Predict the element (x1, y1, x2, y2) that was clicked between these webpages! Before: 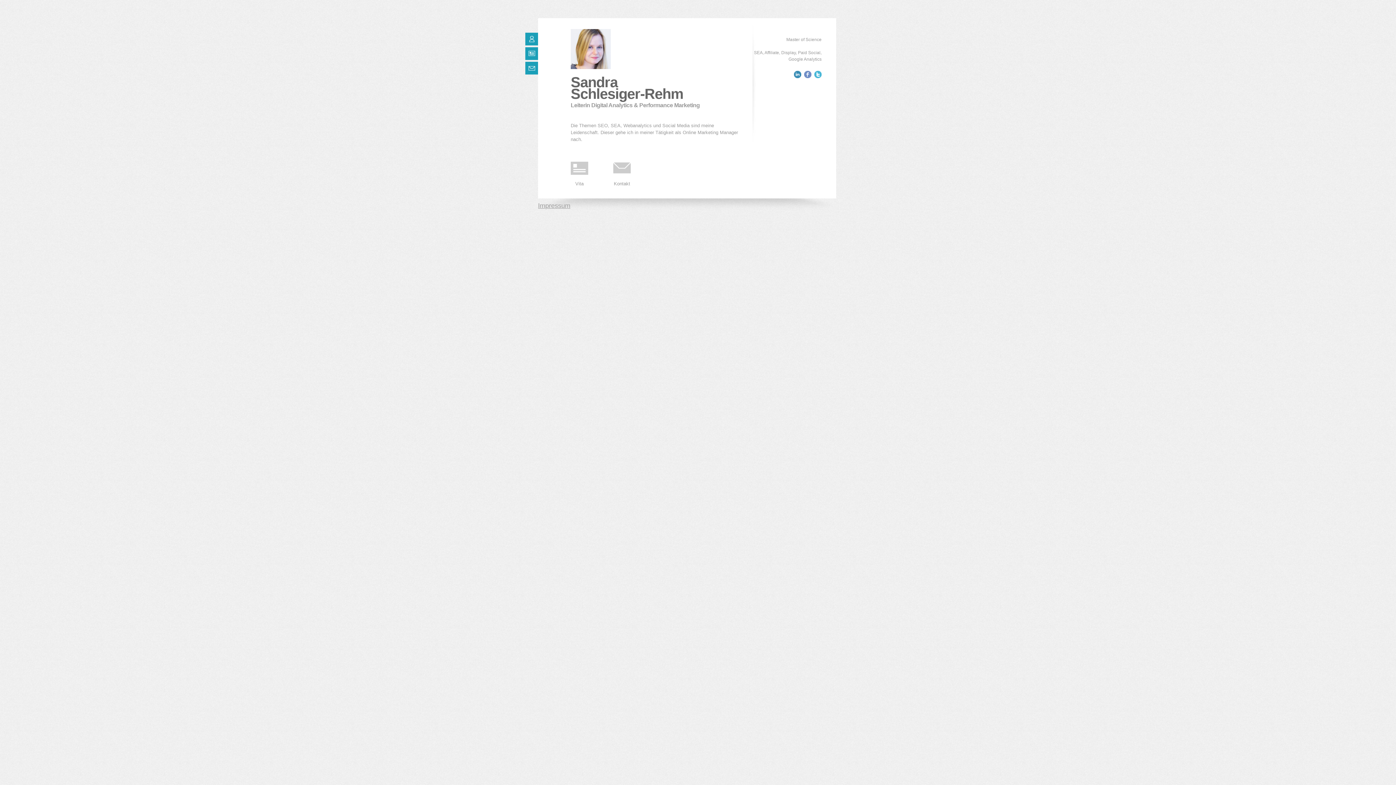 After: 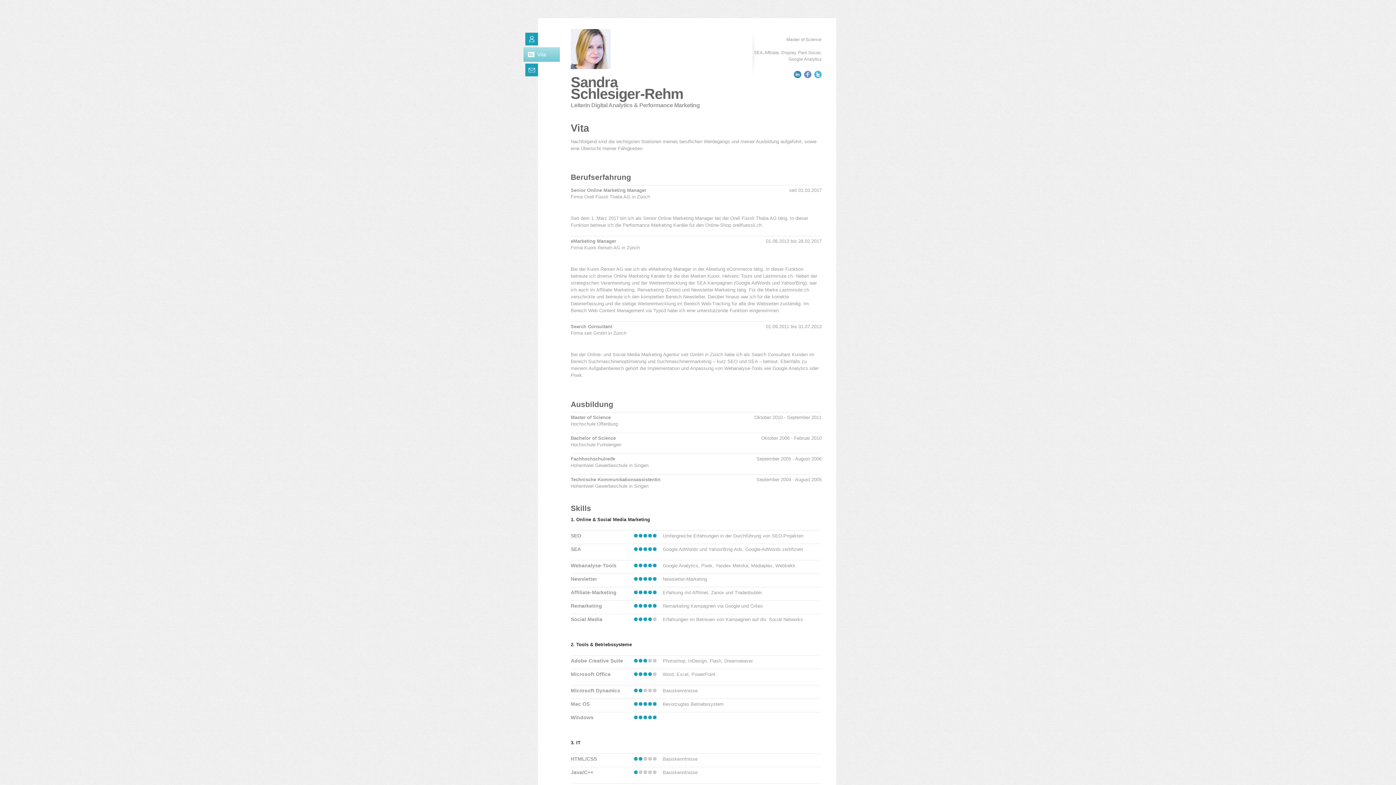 Action: label: Vita bbox: (575, 181, 583, 186)